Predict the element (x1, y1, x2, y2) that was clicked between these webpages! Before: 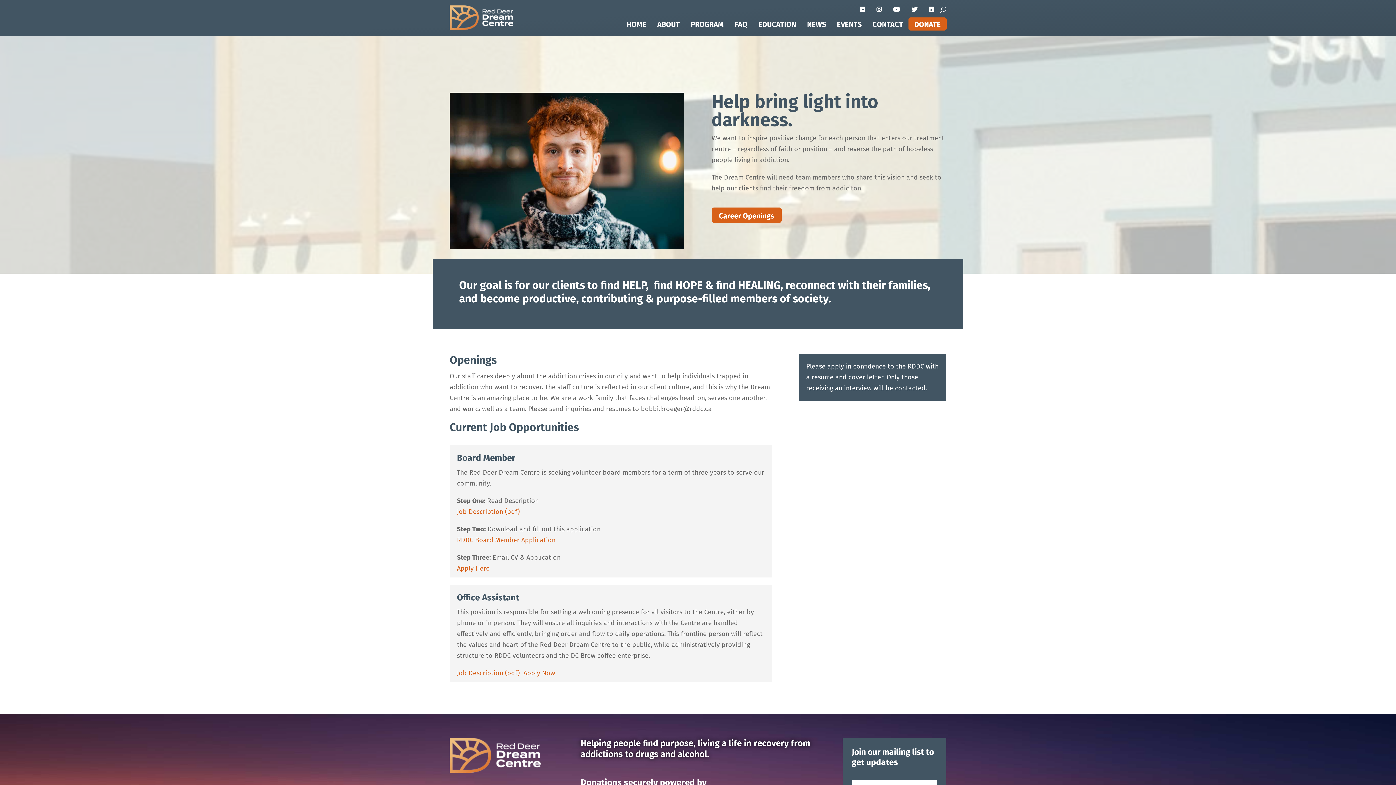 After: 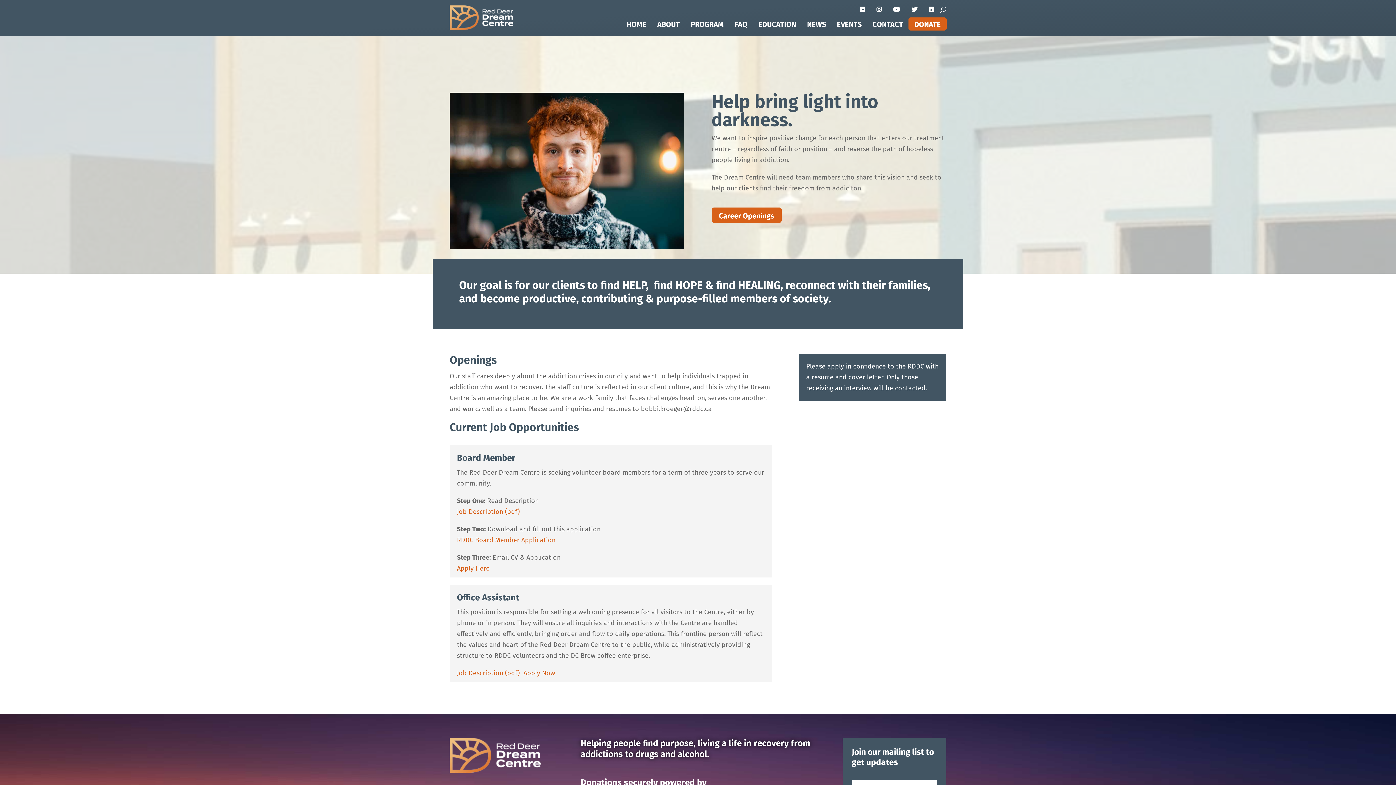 Action: label: Apply Here bbox: (457, 564, 489, 572)